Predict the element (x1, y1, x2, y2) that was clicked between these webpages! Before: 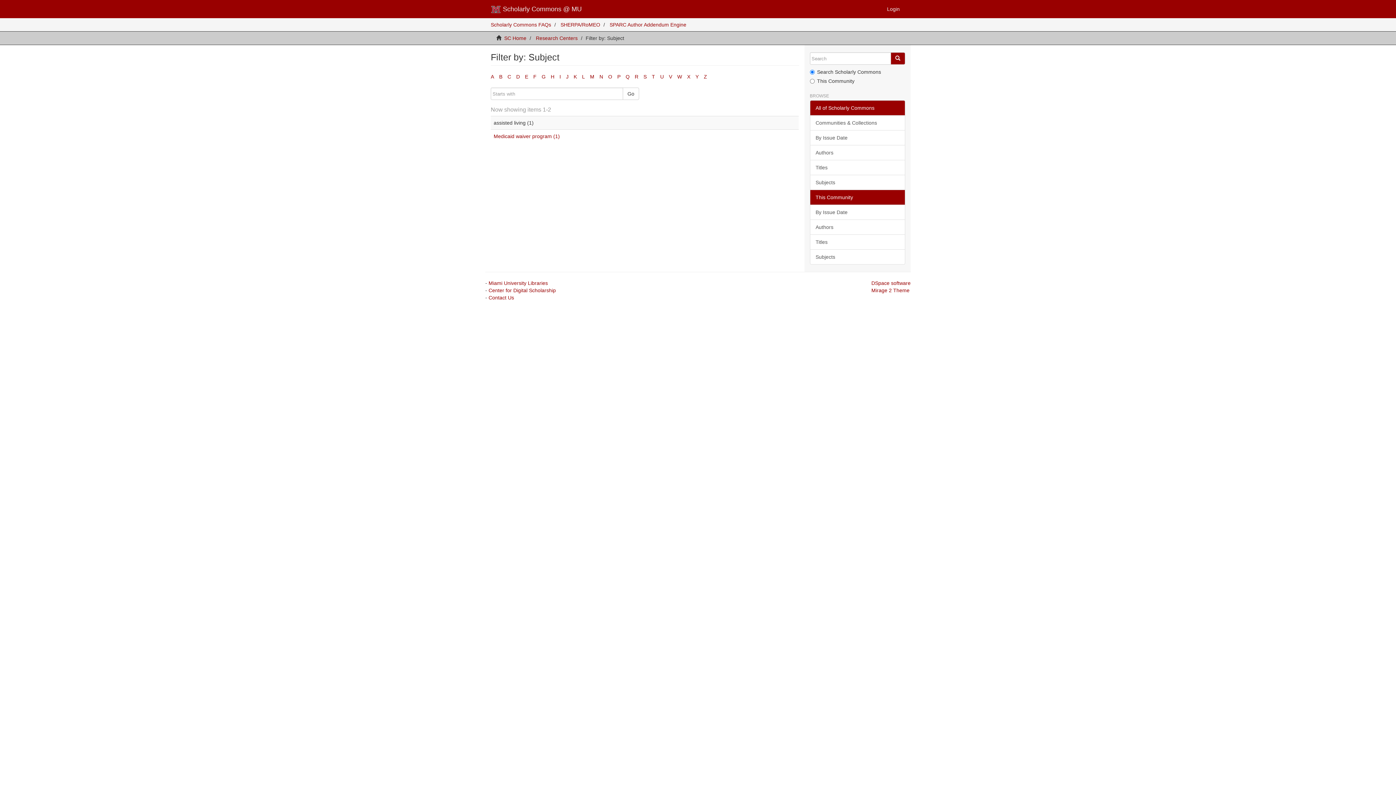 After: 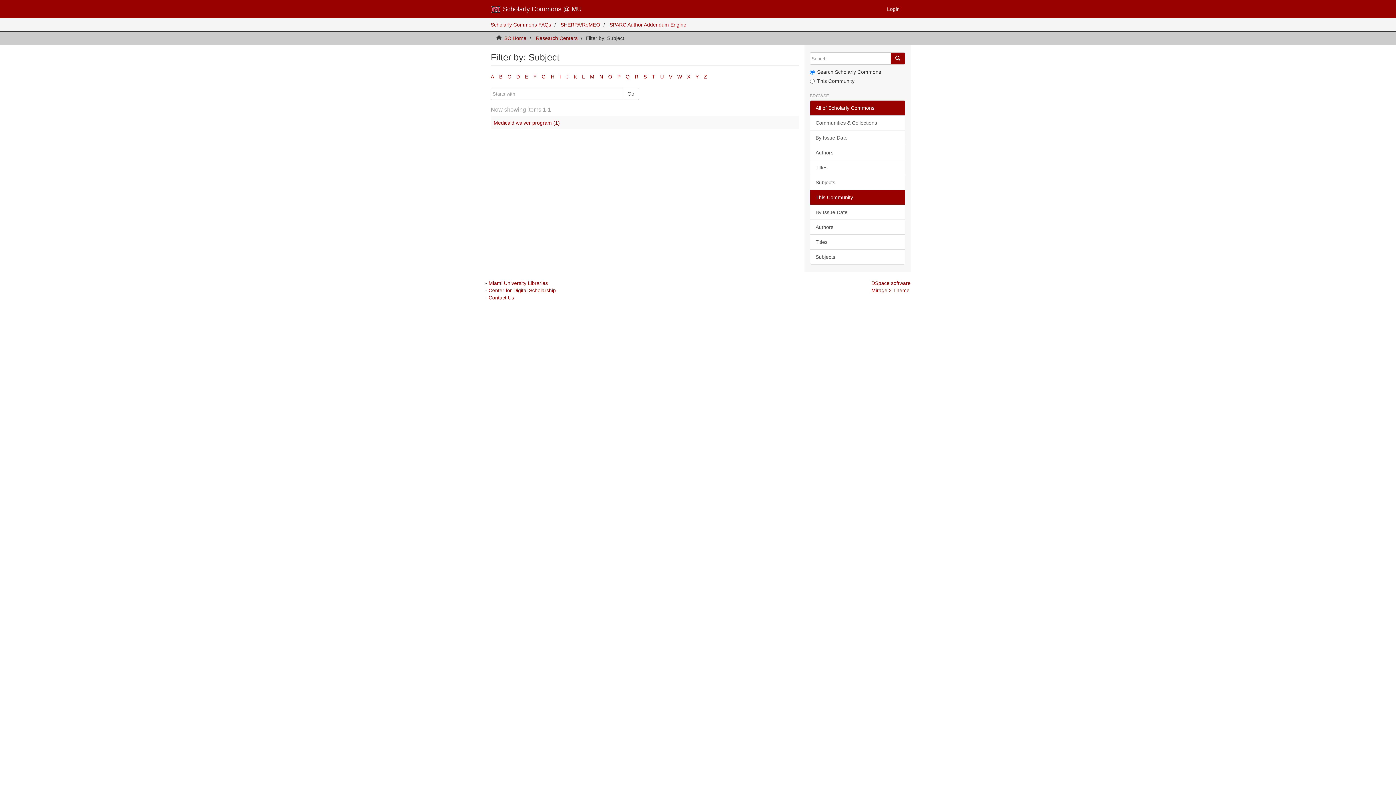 Action: bbox: (590, 73, 594, 79) label: M